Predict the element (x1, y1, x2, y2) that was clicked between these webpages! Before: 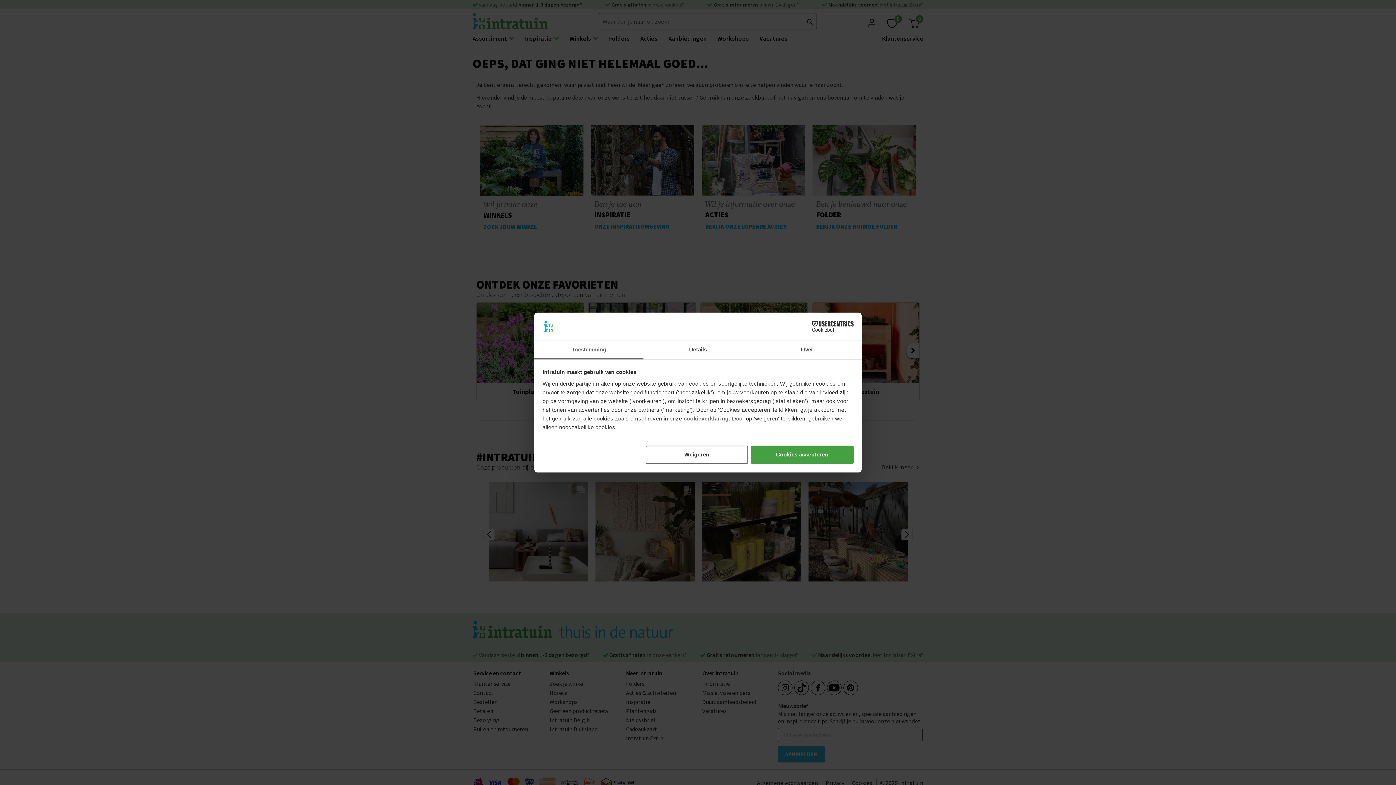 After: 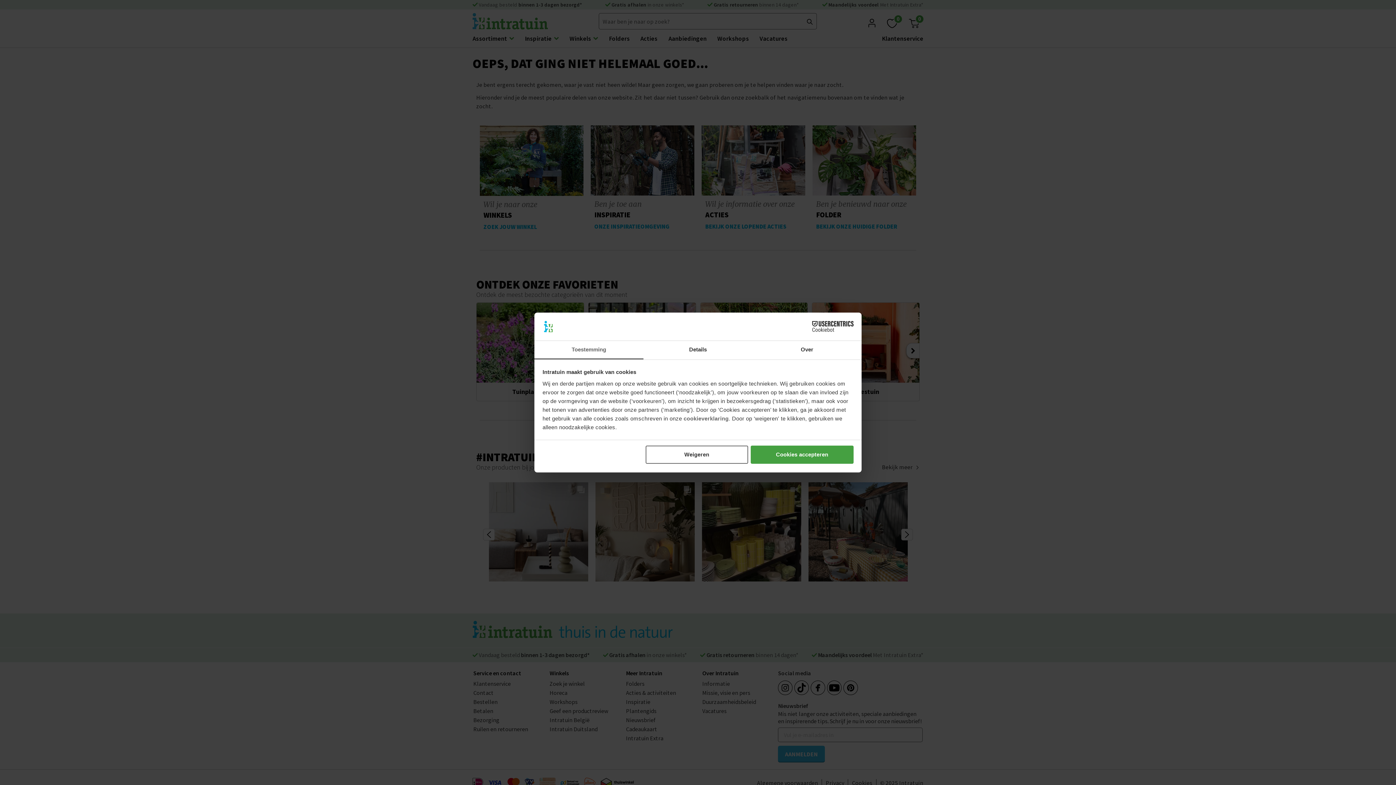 Action: label: Cookiebot - opens in a new window bbox: (790, 321, 853, 332)